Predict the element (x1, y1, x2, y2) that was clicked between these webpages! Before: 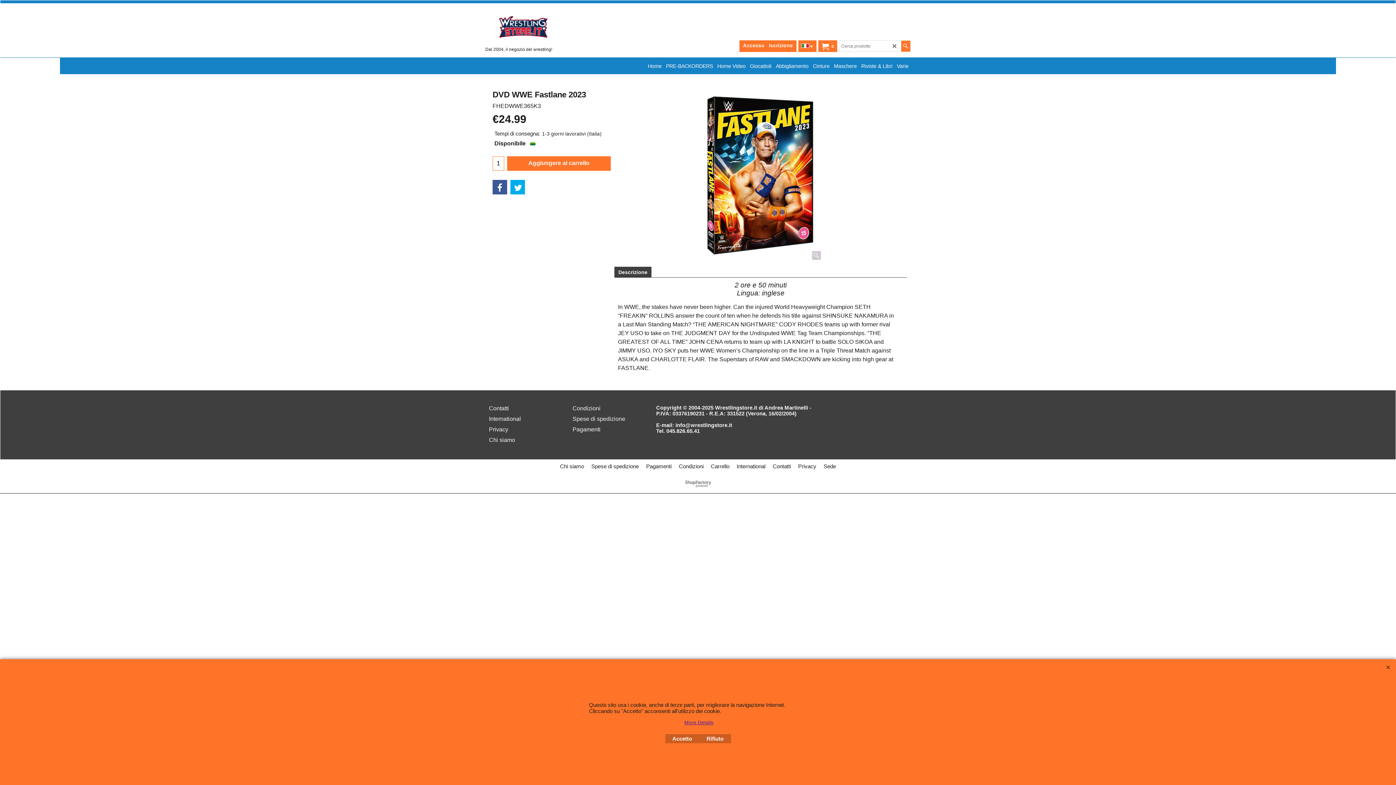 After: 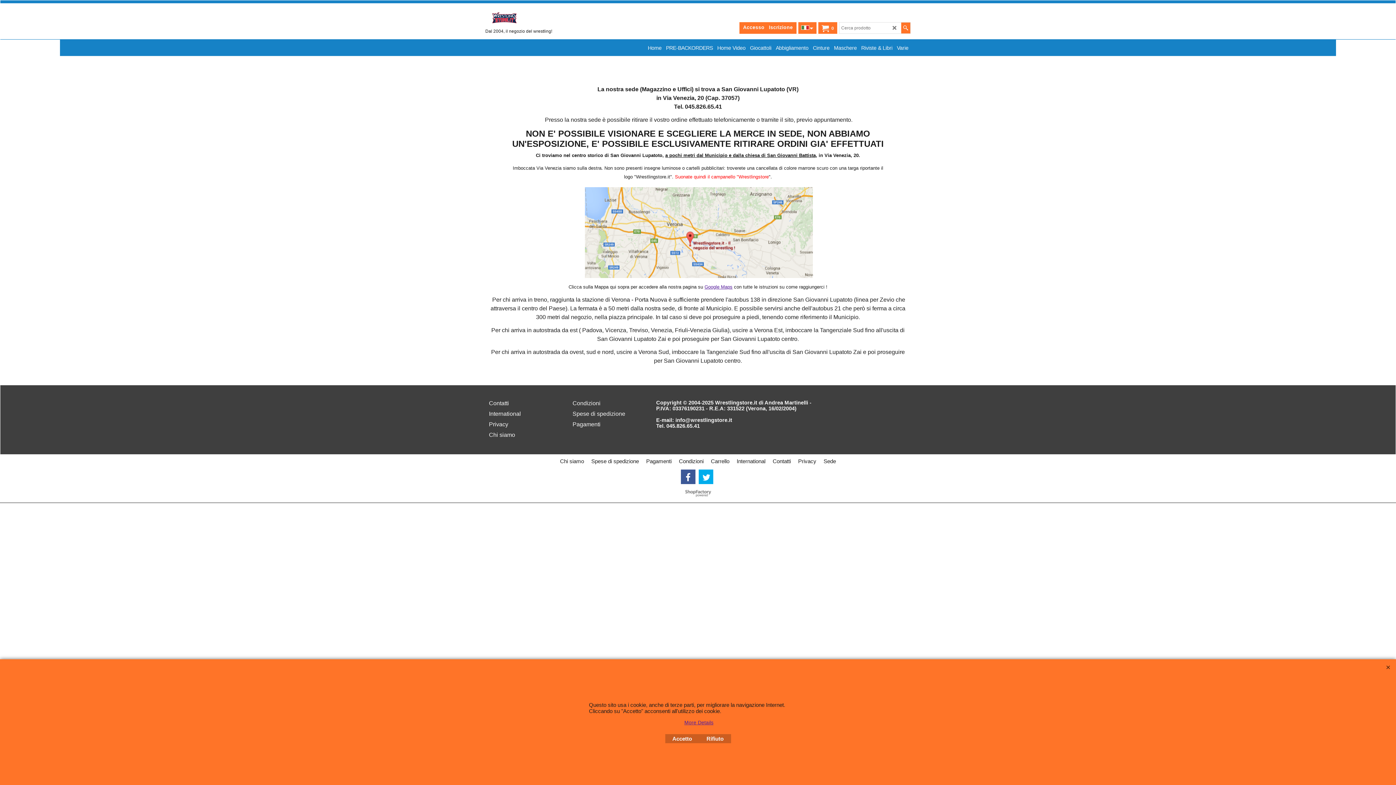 Action: bbox: (820, 459, 839, 473) label: Sede